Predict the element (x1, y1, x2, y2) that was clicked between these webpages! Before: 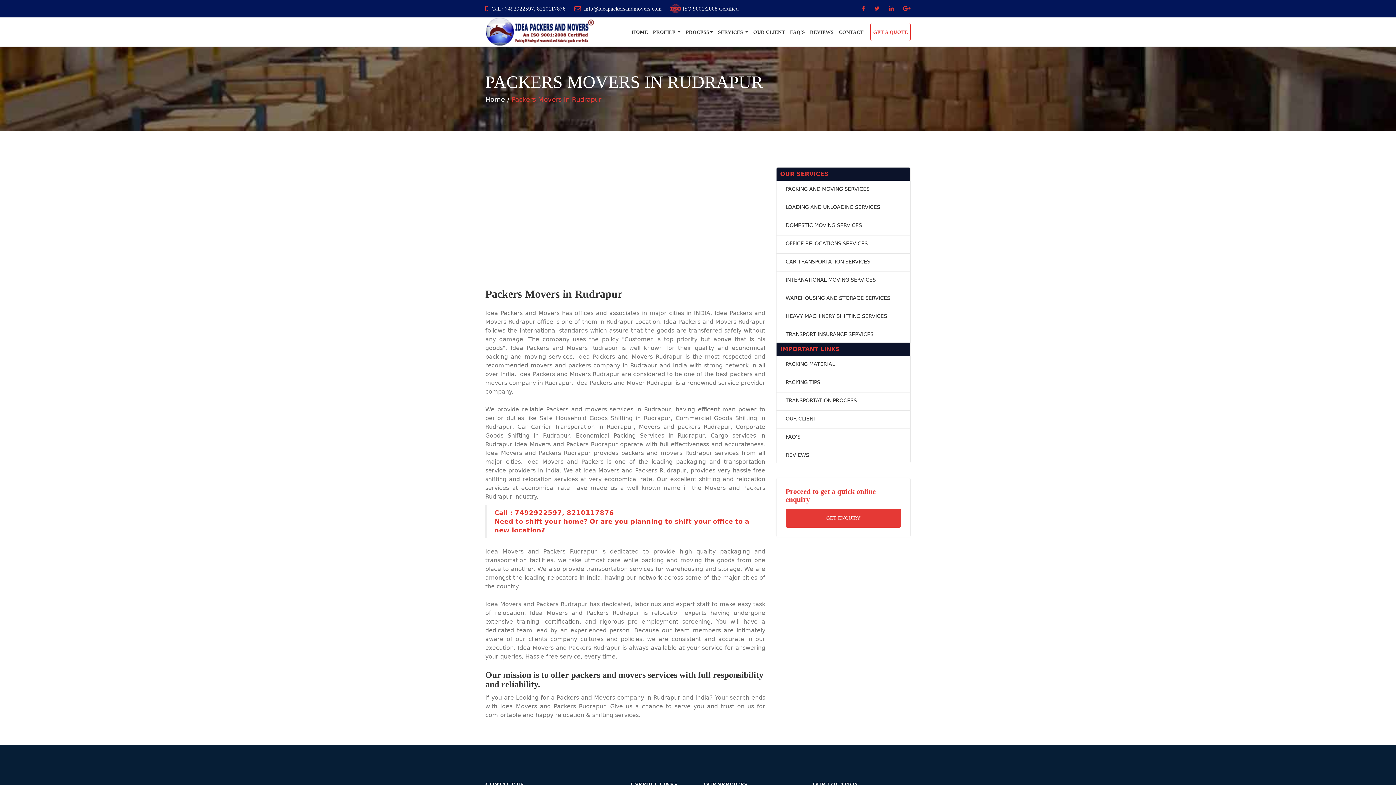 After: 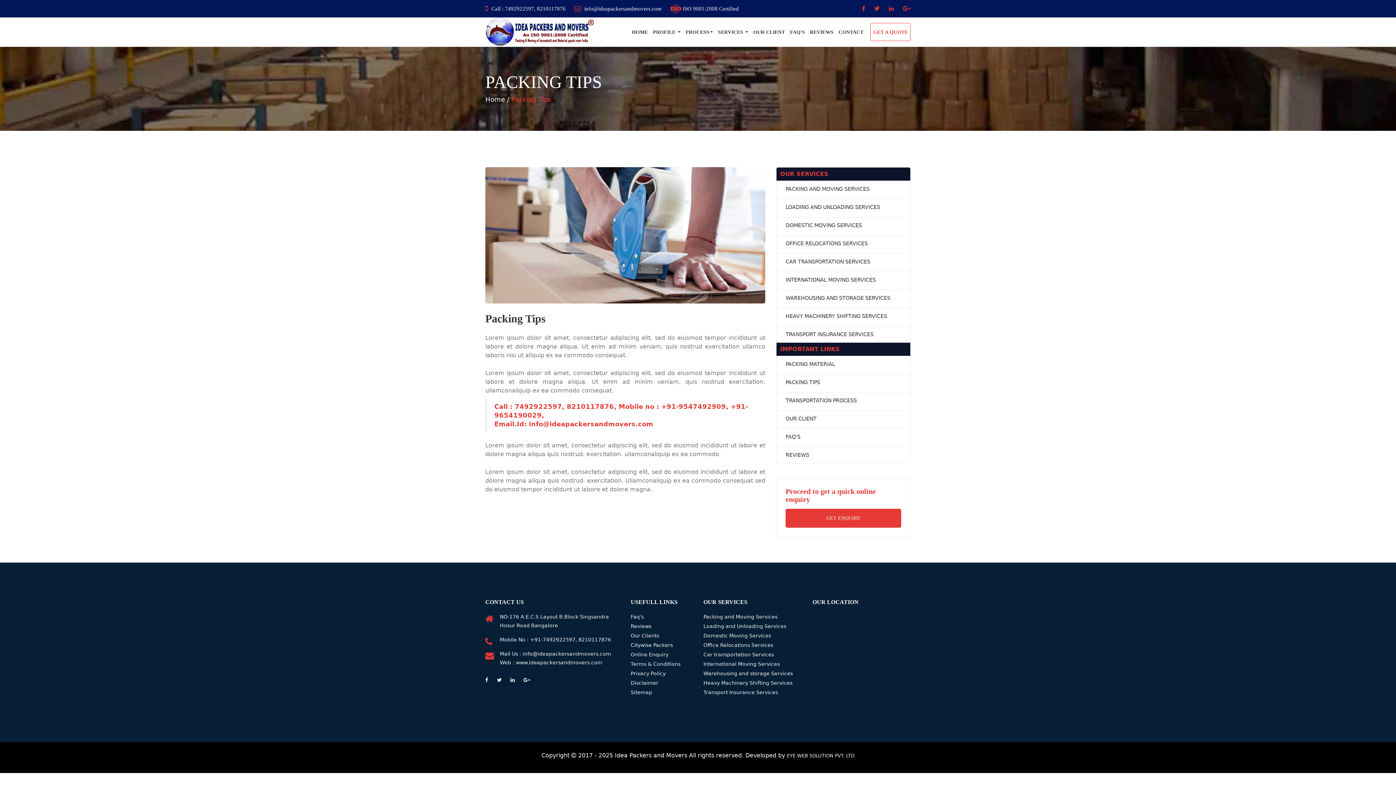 Action: bbox: (776, 374, 910, 390) label: PACKING TIPS